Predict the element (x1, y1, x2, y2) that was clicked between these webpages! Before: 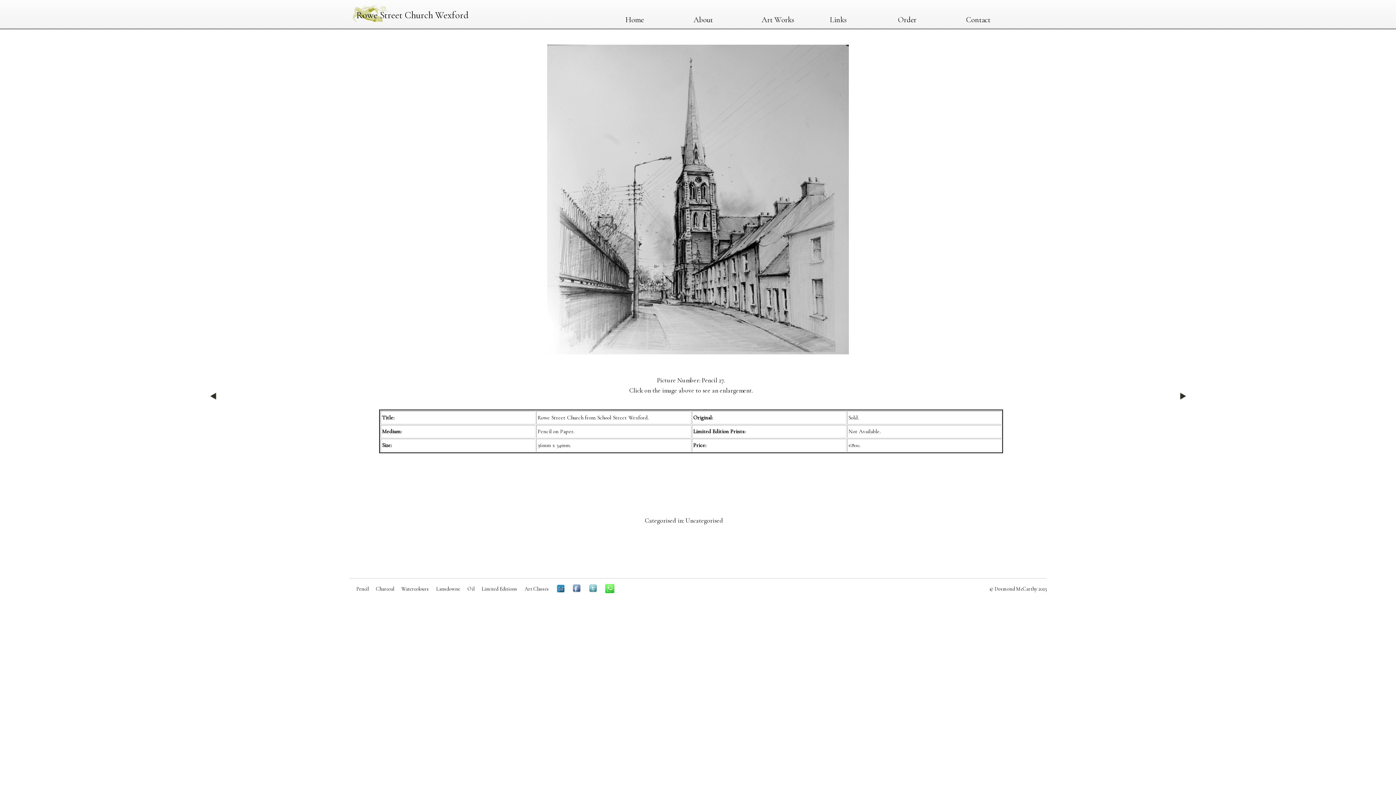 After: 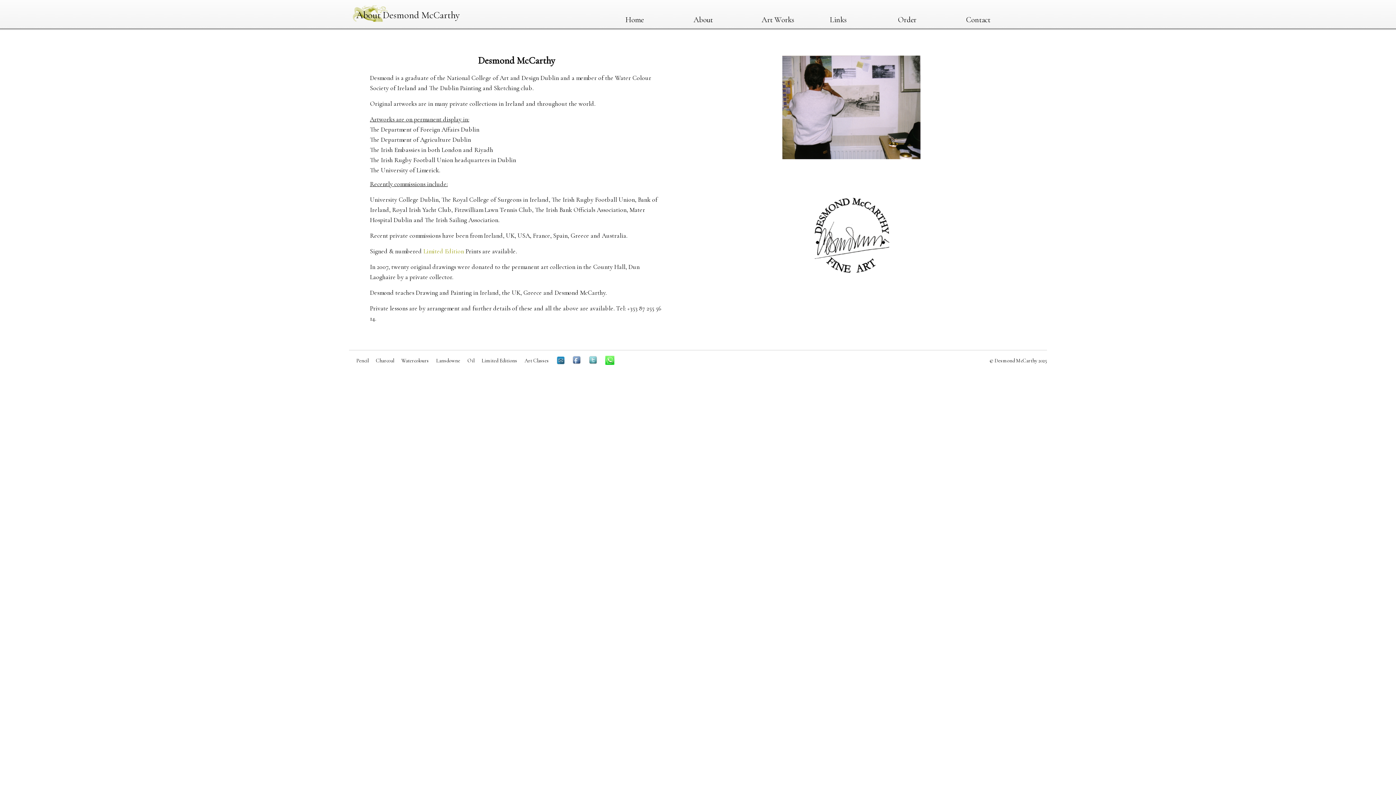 Action: label: About bbox: (693, 15, 713, 24)